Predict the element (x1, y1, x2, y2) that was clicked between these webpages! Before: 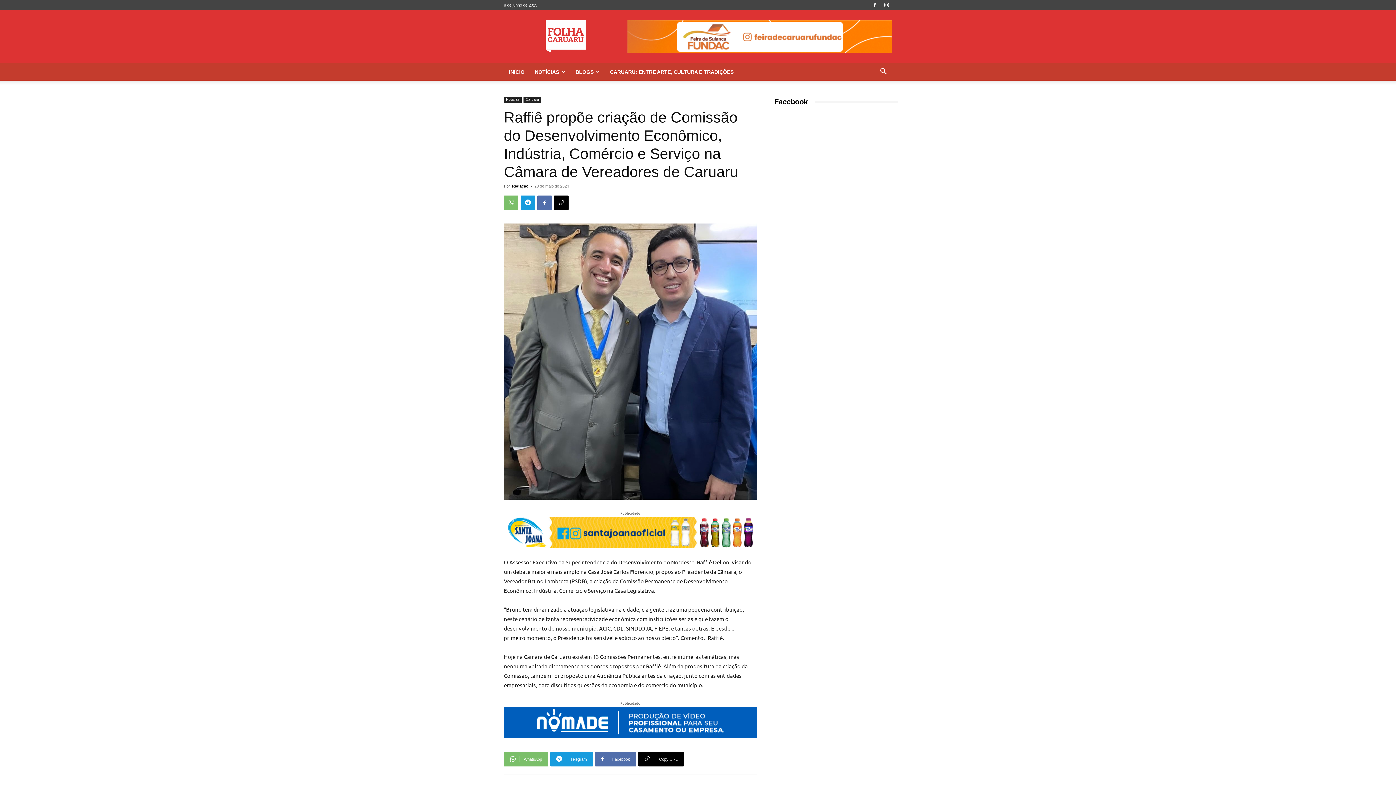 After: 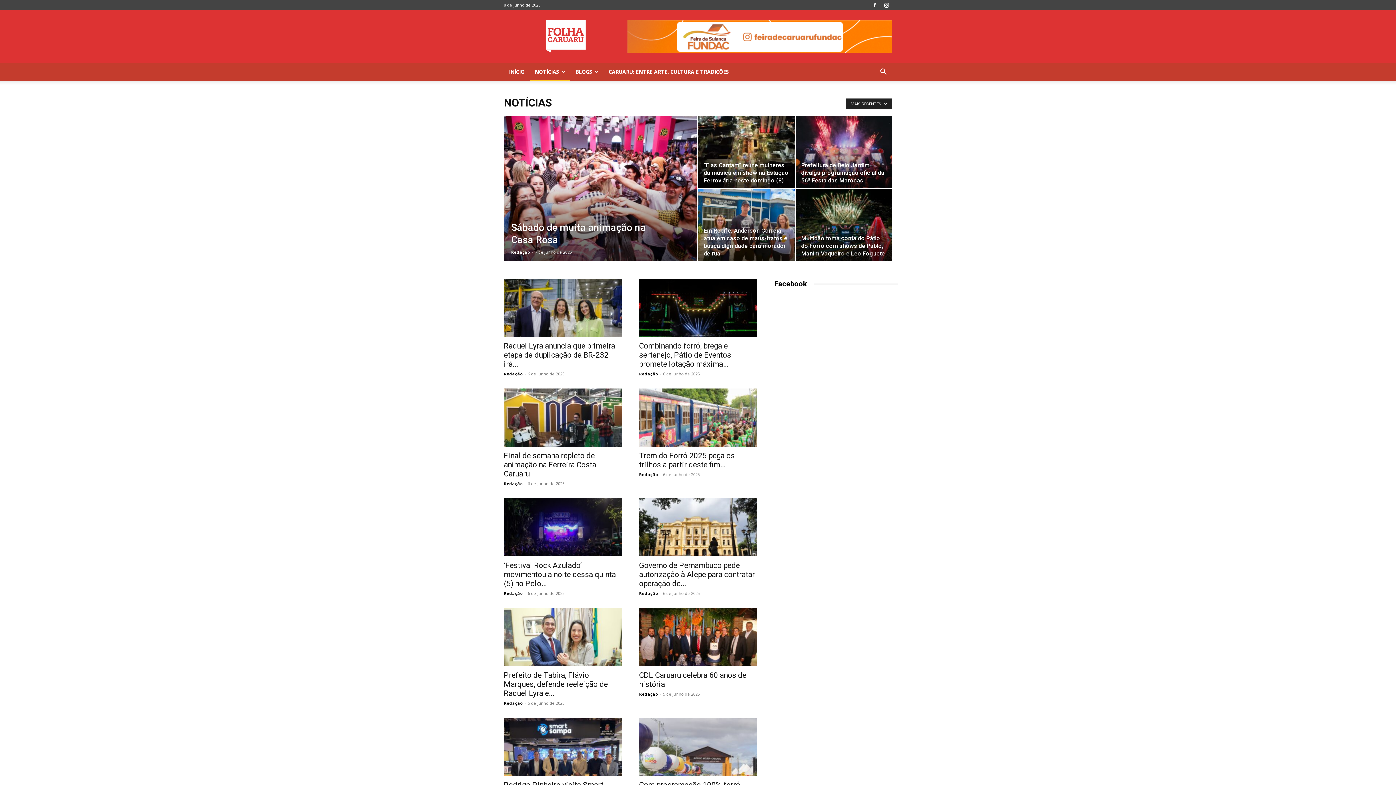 Action: bbox: (504, 96, 521, 102) label: Notícias